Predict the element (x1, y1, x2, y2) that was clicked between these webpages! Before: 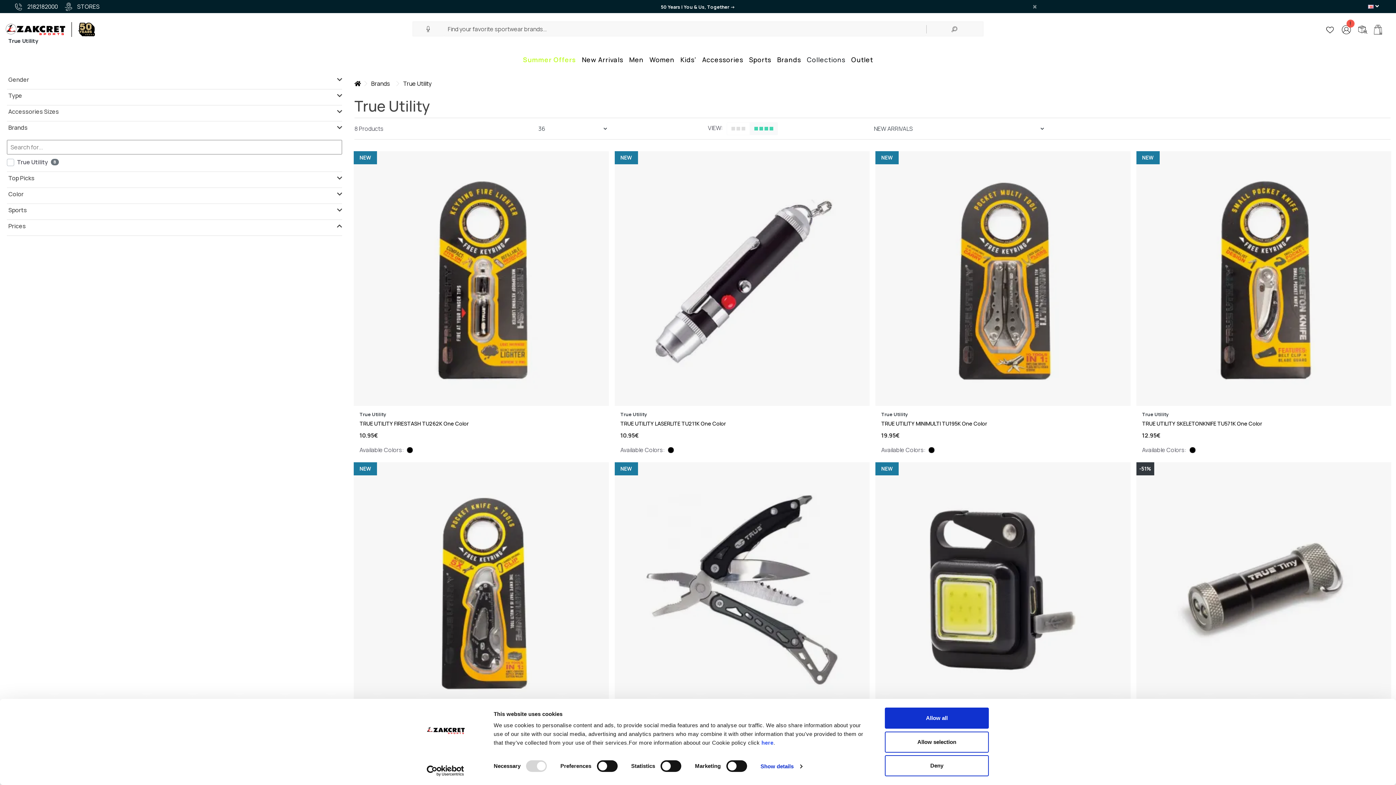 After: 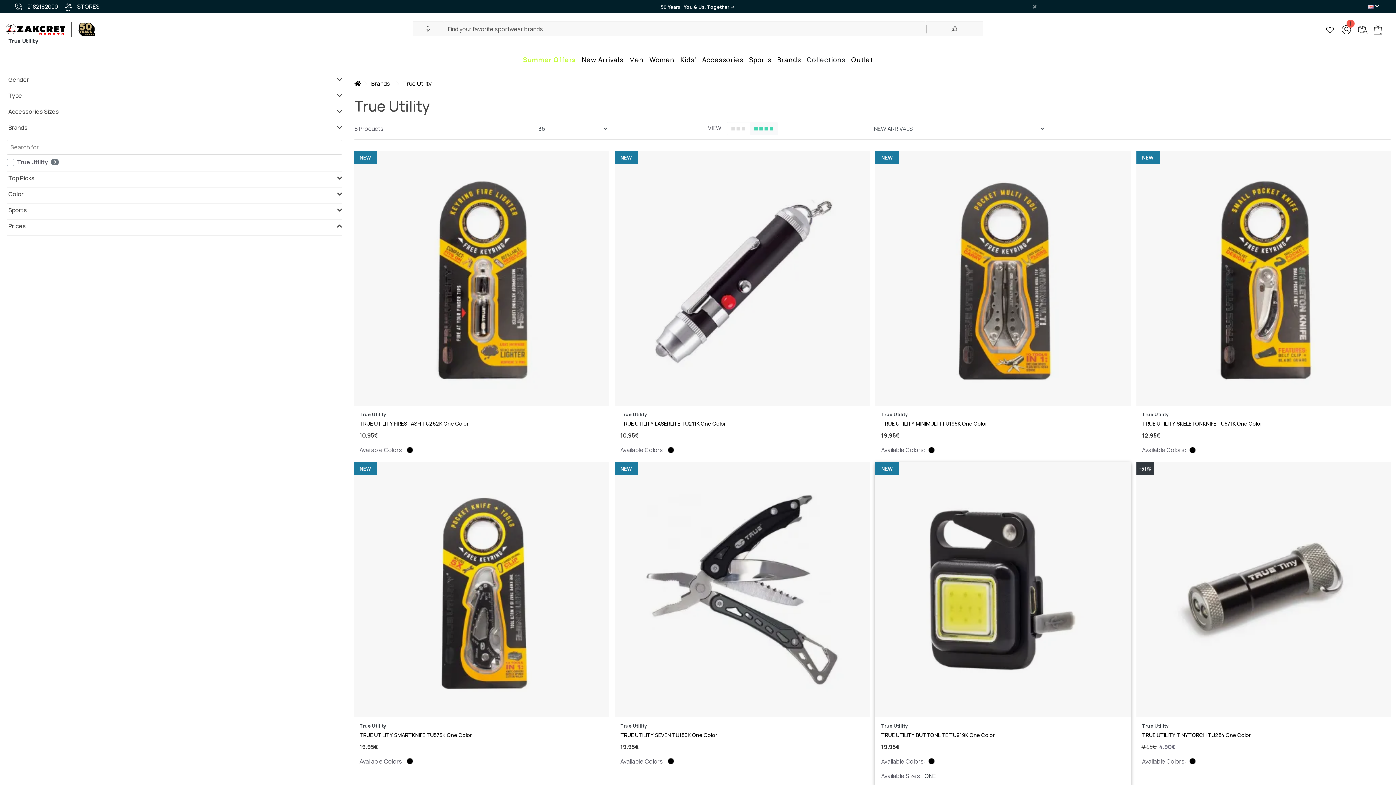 Action: bbox: (885, 708, 989, 729) label: Allow all